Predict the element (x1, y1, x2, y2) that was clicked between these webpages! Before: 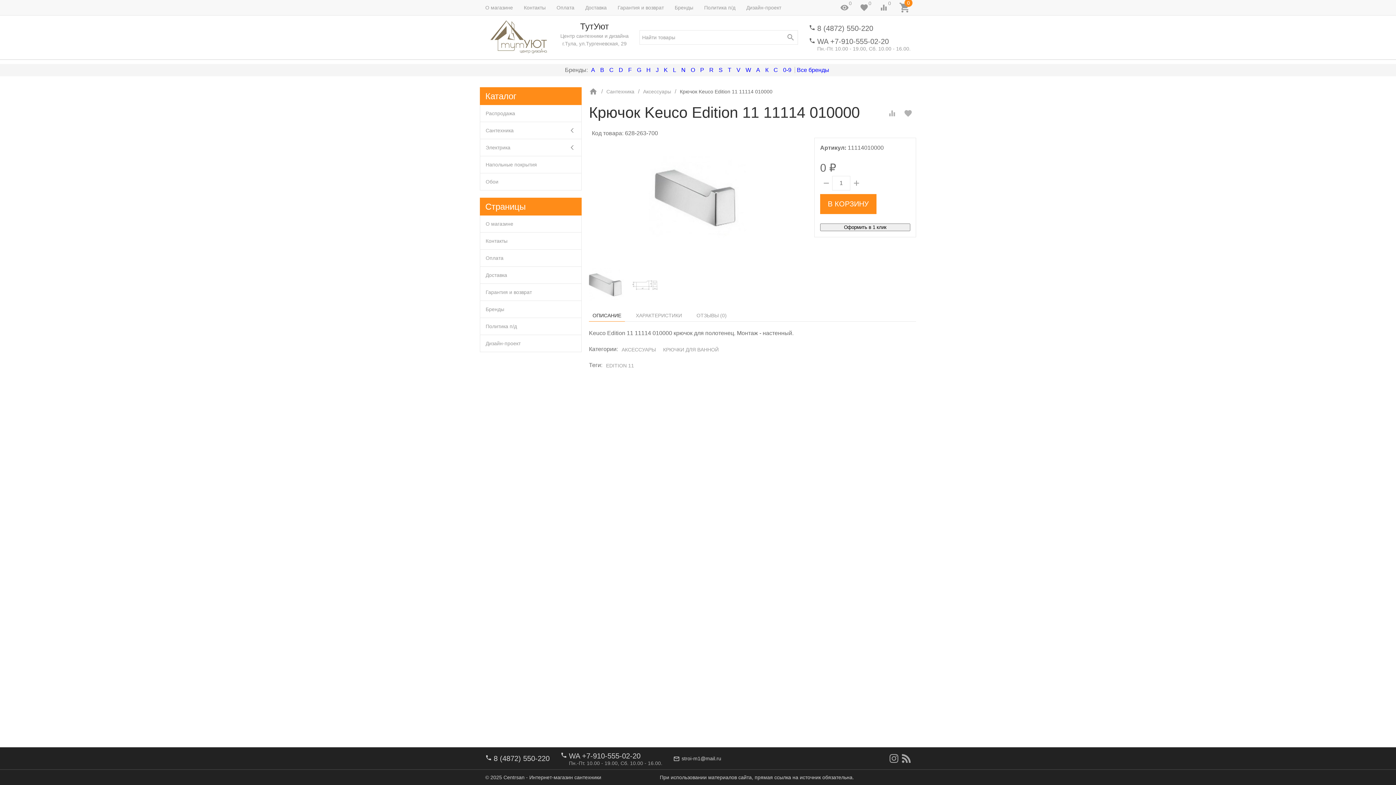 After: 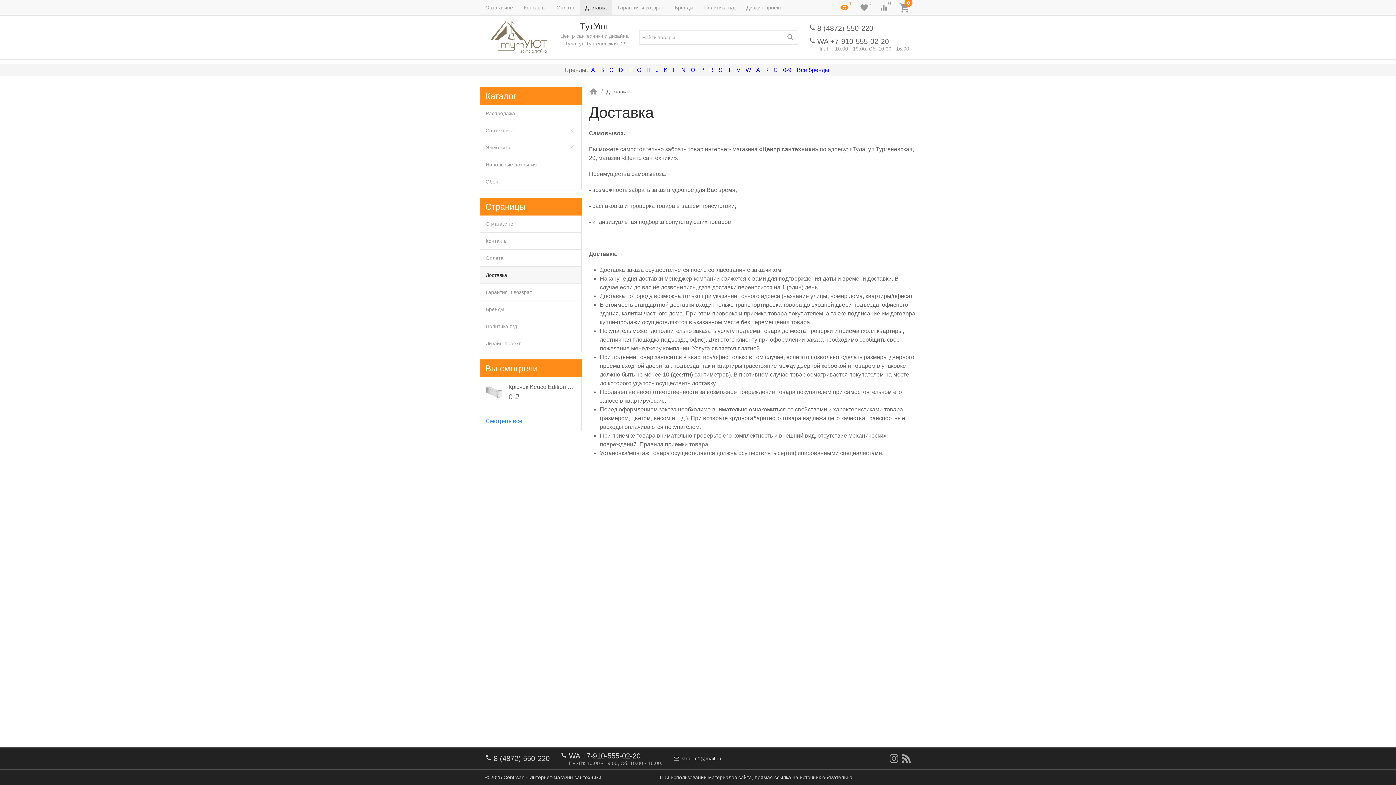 Action: label: Доставка bbox: (480, 266, 581, 283)